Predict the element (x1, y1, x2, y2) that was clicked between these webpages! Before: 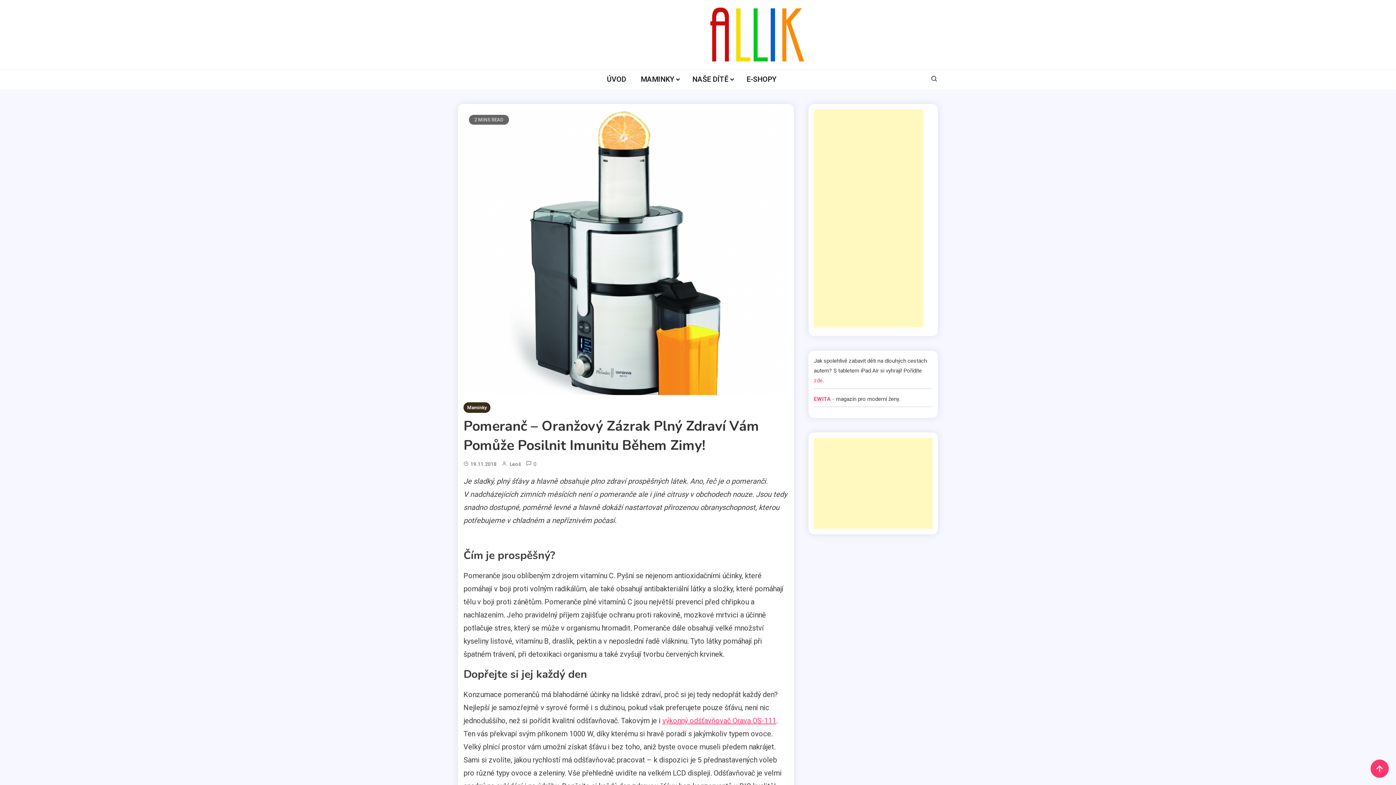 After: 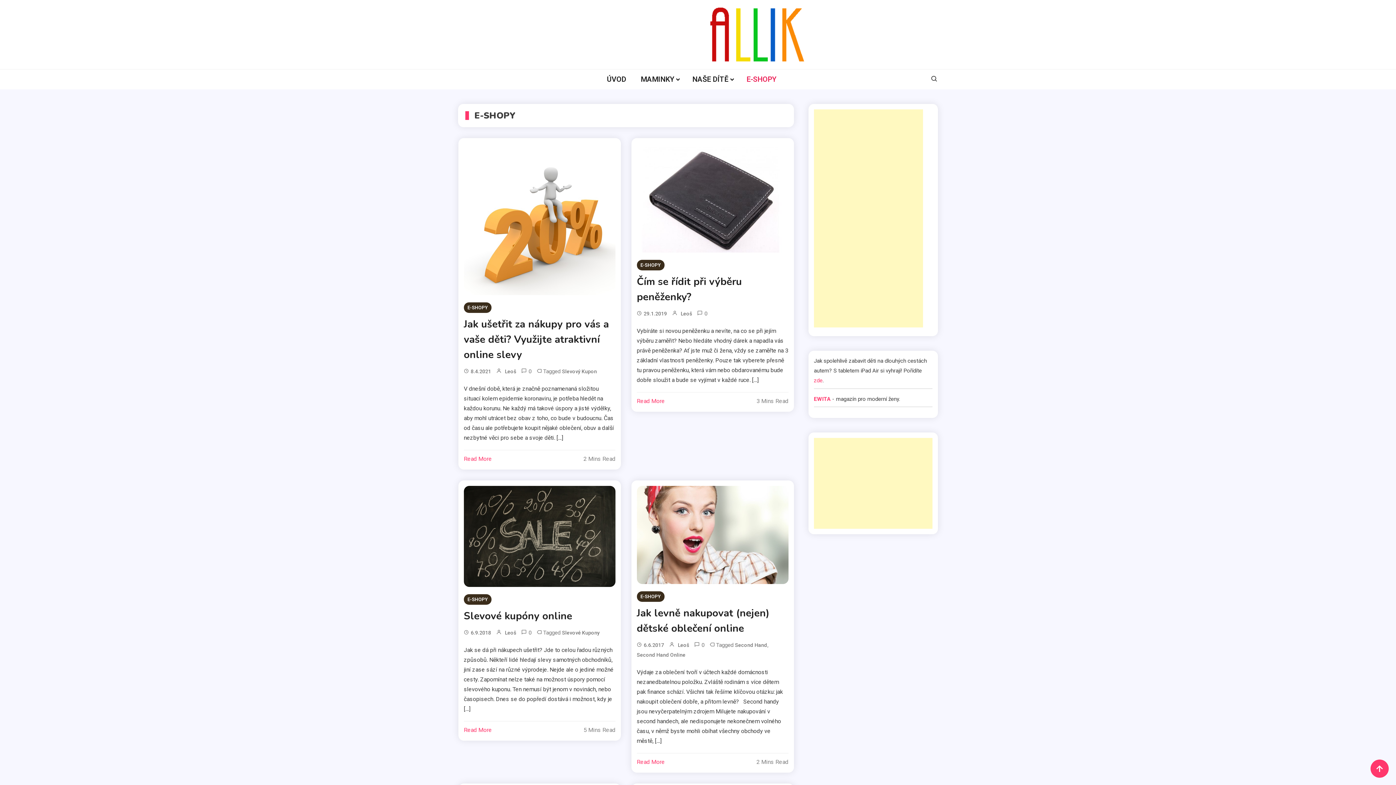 Action: label: E-SHOPY bbox: (739, 69, 783, 89)